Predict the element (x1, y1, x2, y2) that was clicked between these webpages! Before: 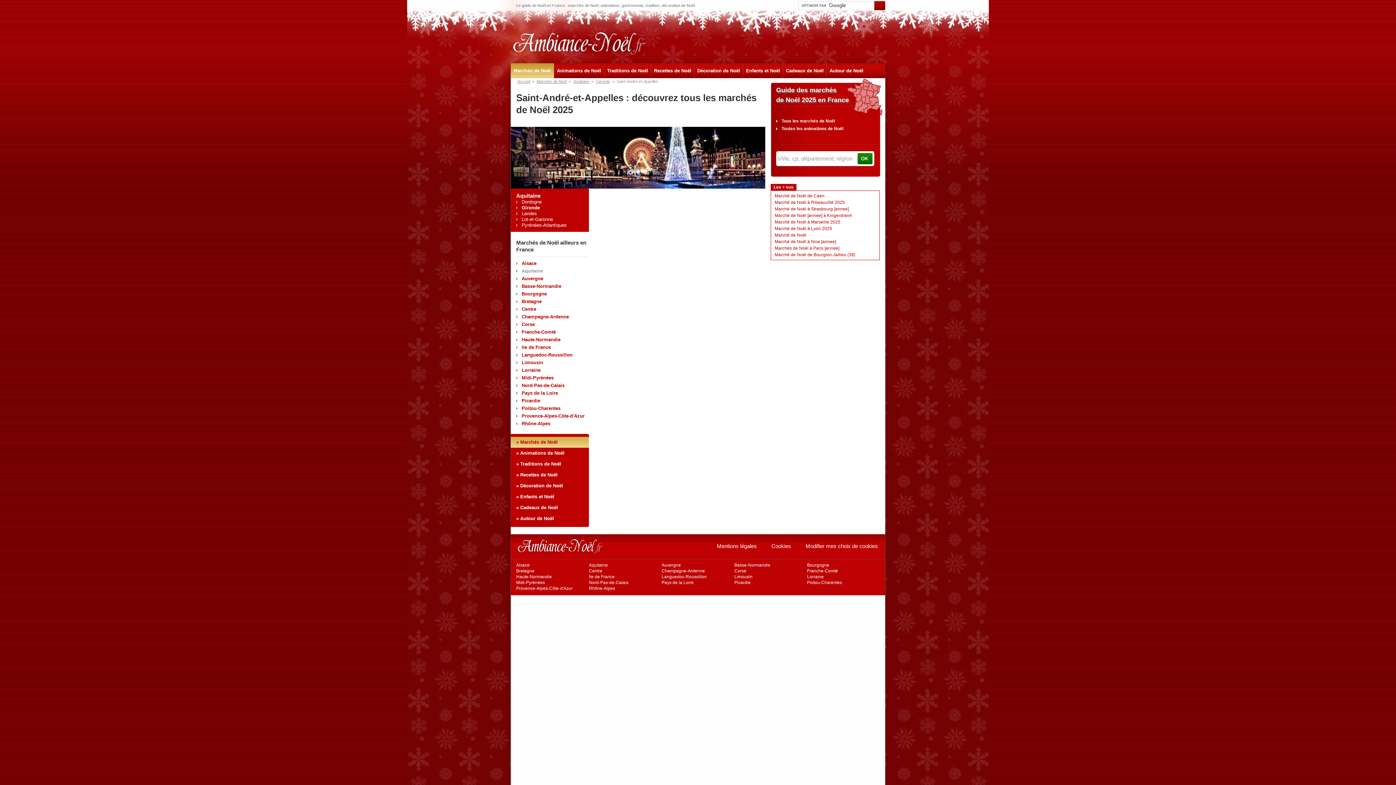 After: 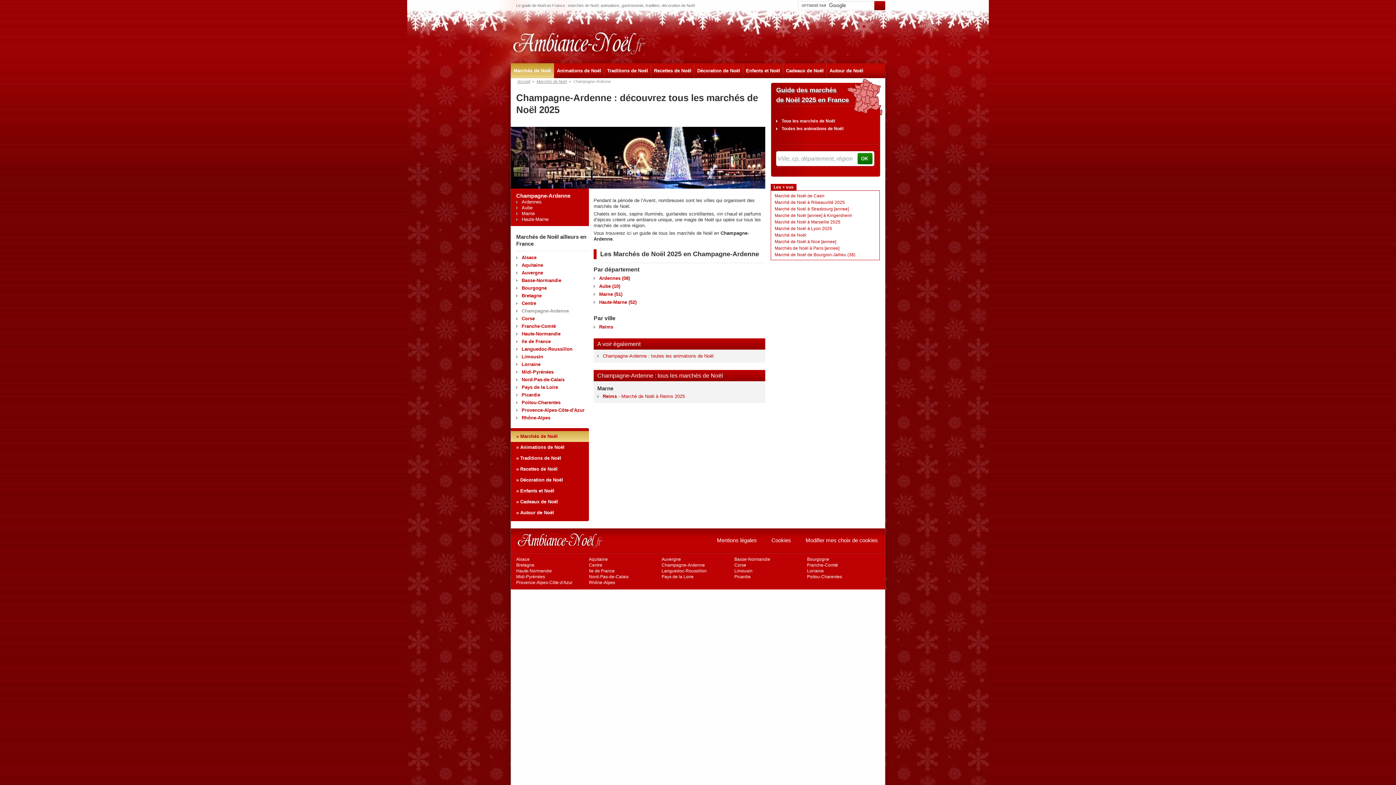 Action: label: Champagne-Ardenne bbox: (661, 568, 705, 573)